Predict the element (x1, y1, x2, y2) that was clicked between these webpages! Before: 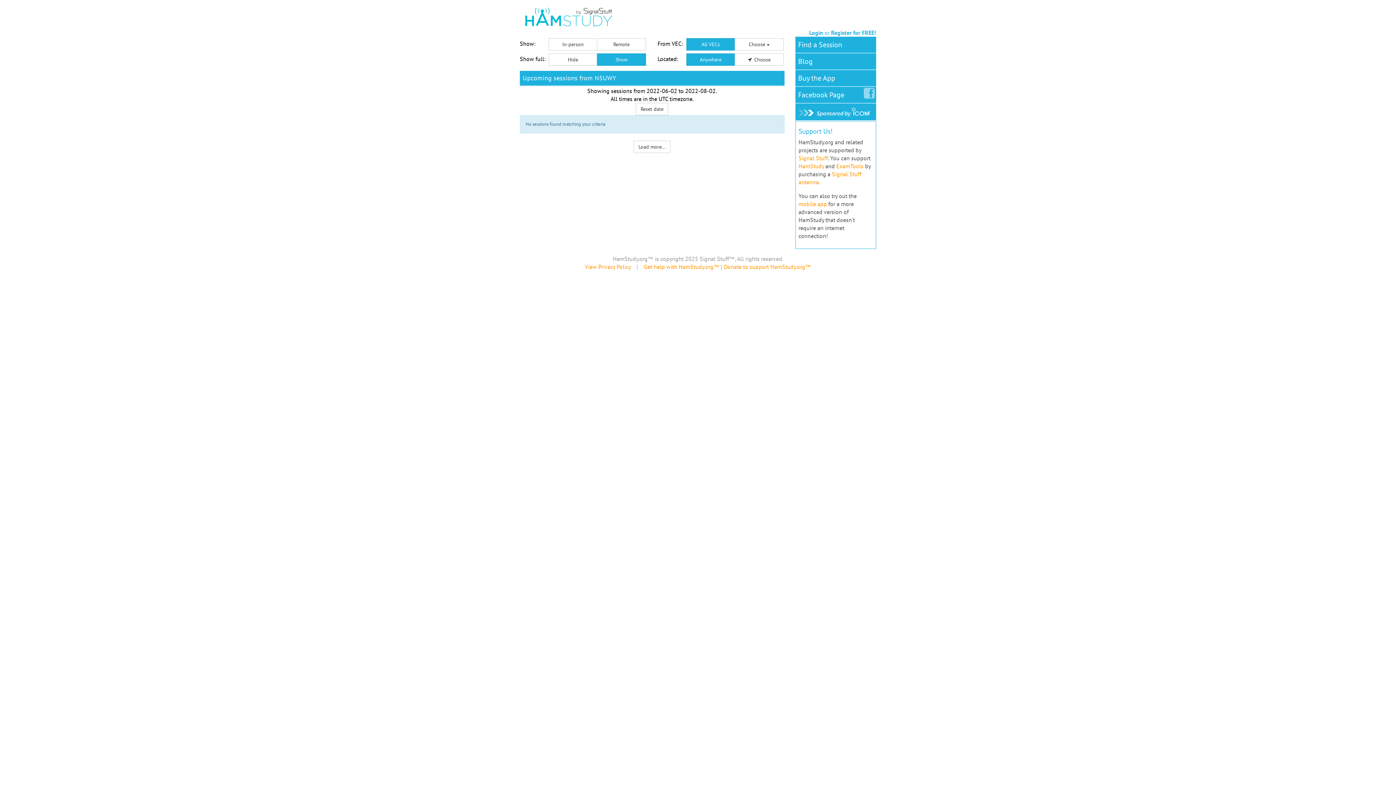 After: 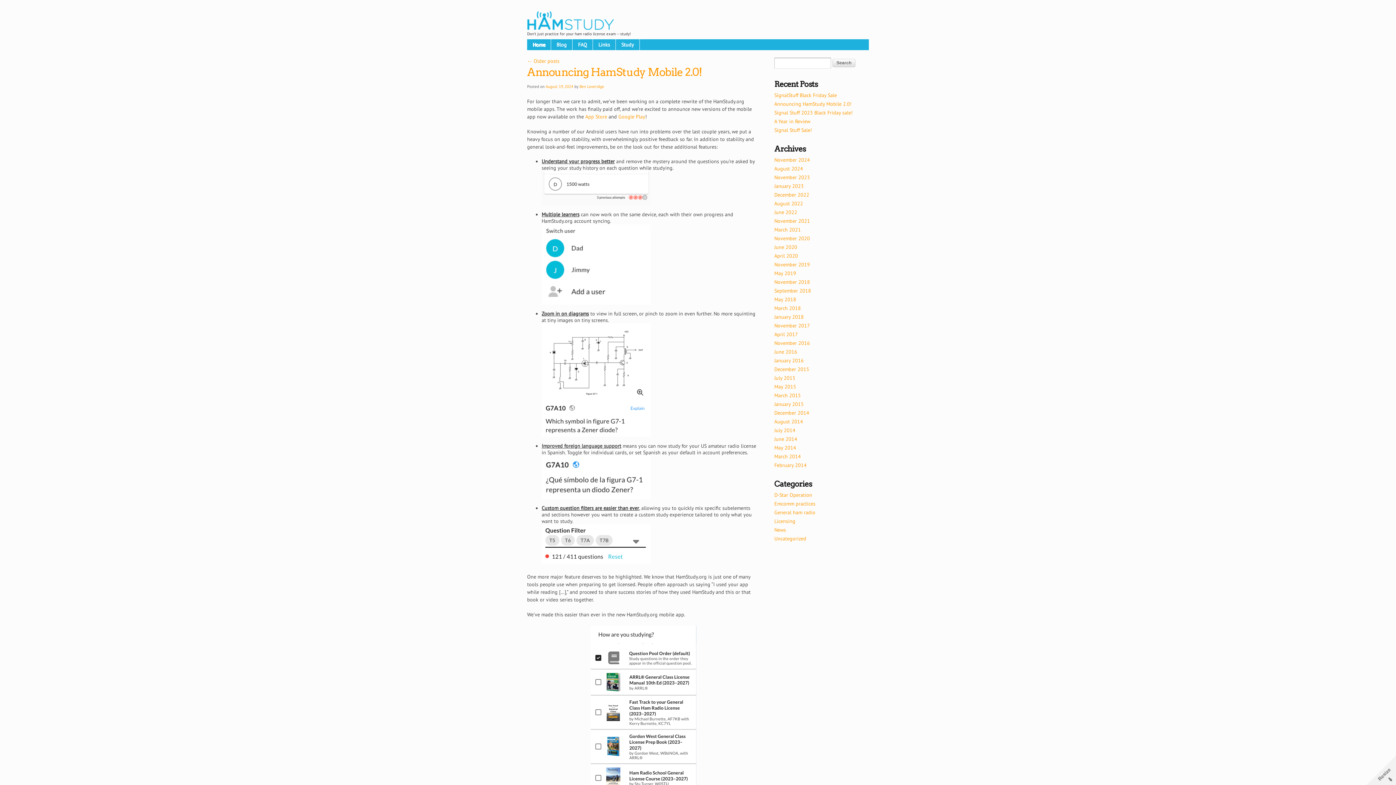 Action: bbox: (795, 53, 815, 69) label: Blog